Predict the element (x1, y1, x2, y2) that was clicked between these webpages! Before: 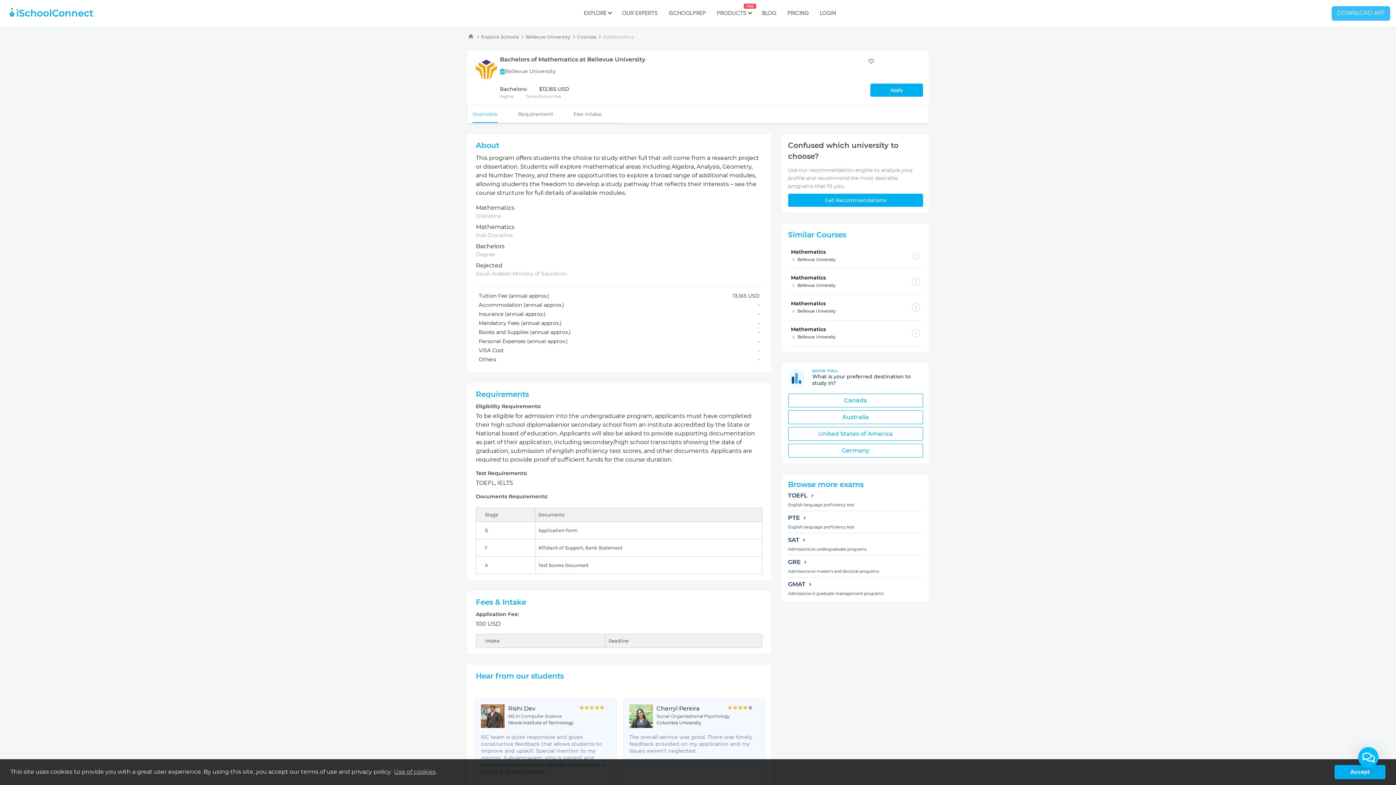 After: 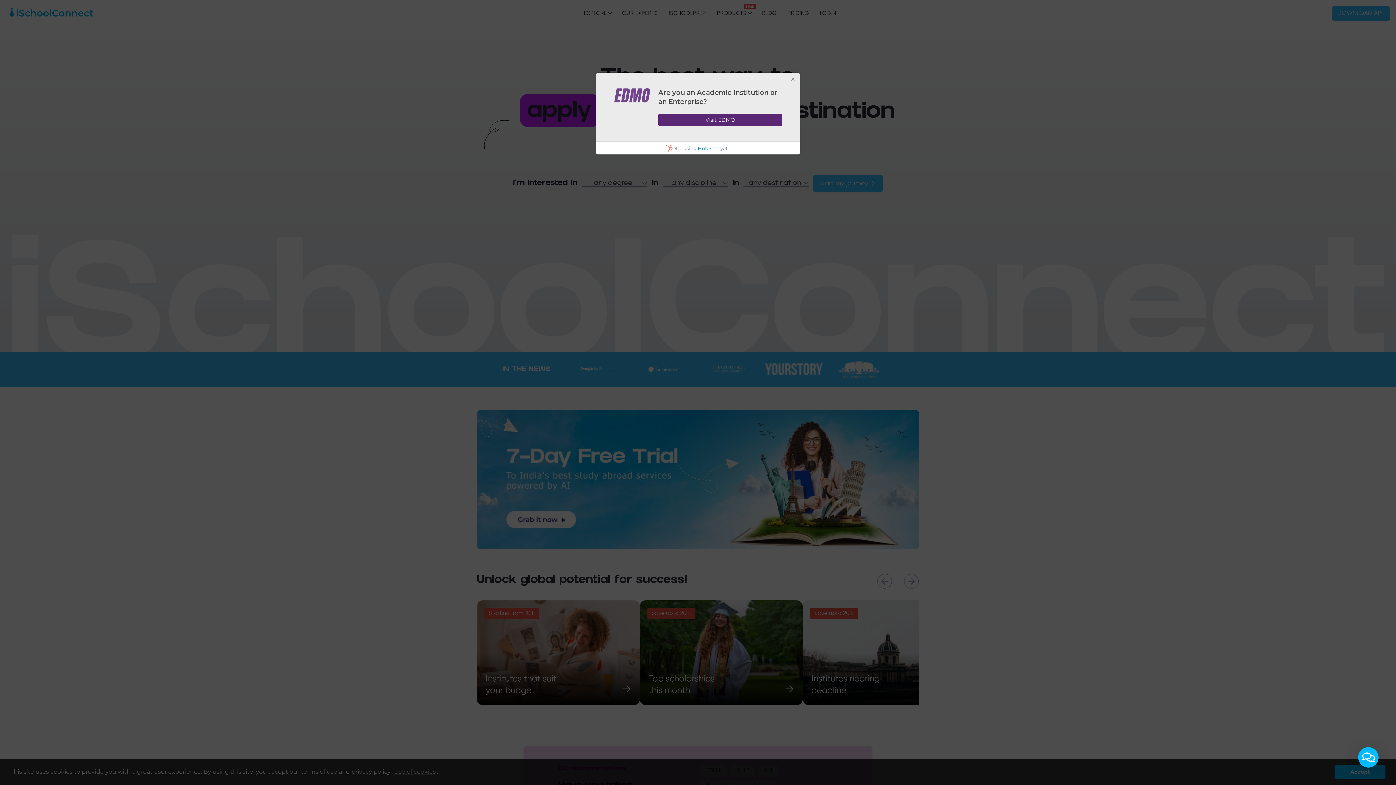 Action: bbox: (467, 35, 474, 40)